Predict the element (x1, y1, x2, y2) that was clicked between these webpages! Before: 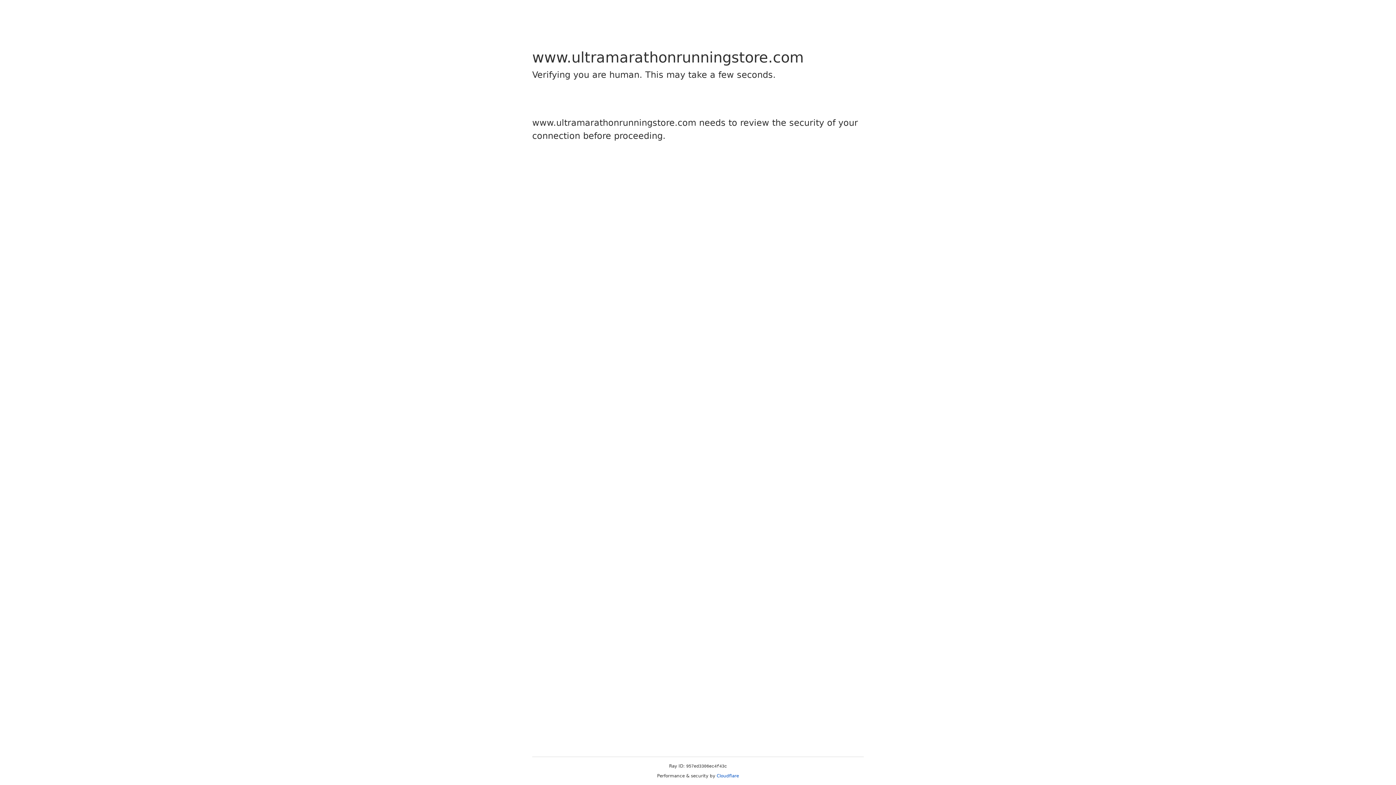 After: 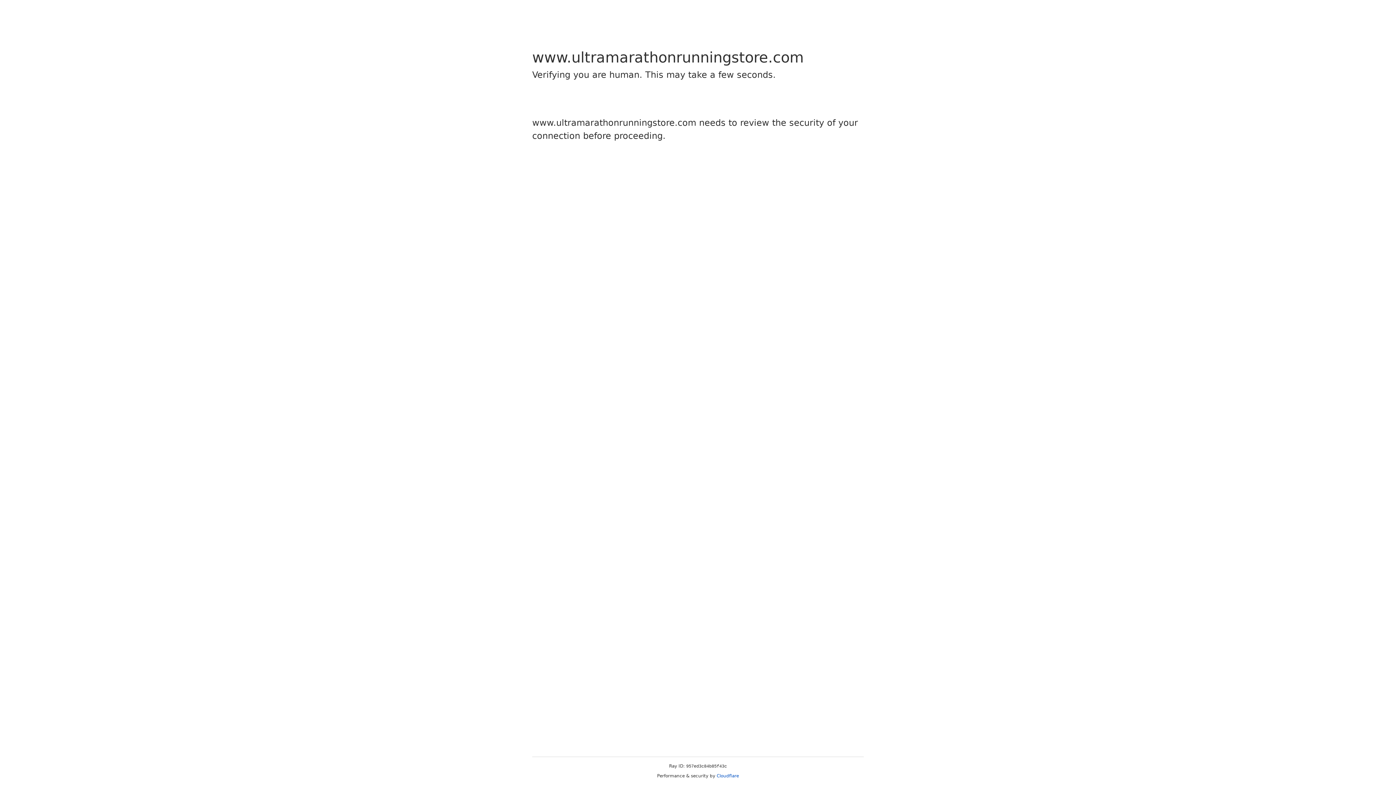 Action: bbox: (716, 773, 739, 778) label: Cloudflare